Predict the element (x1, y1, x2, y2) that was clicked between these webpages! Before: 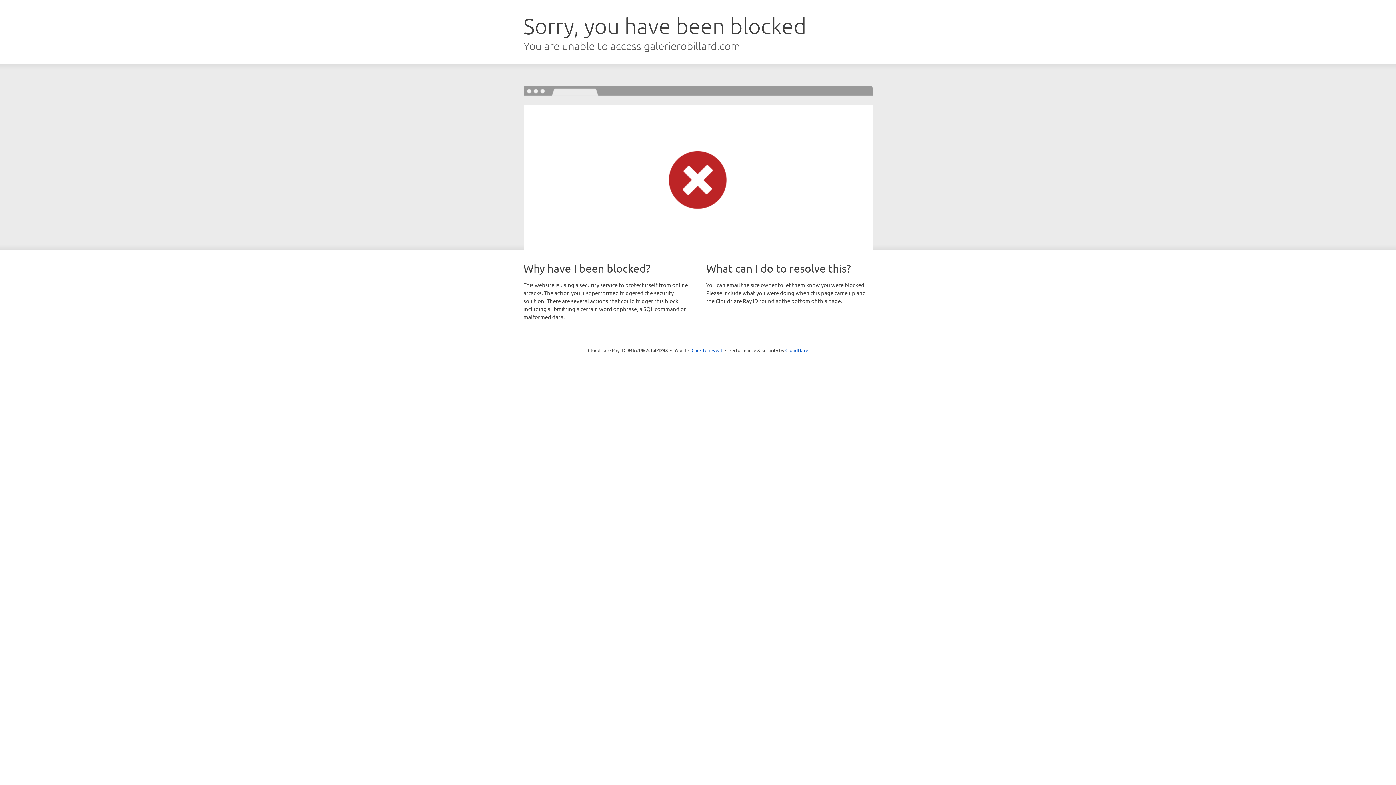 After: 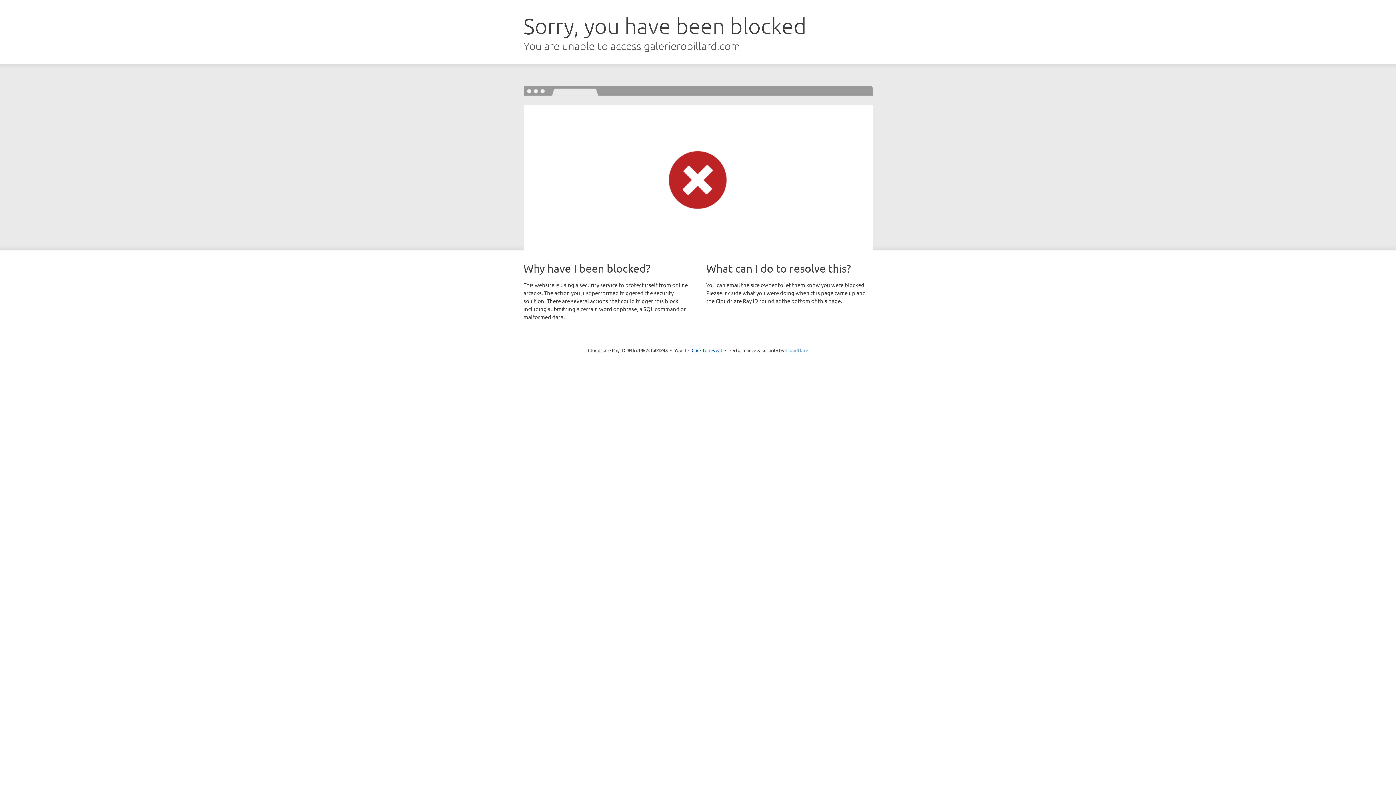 Action: bbox: (785, 347, 808, 353) label: Cloudflare